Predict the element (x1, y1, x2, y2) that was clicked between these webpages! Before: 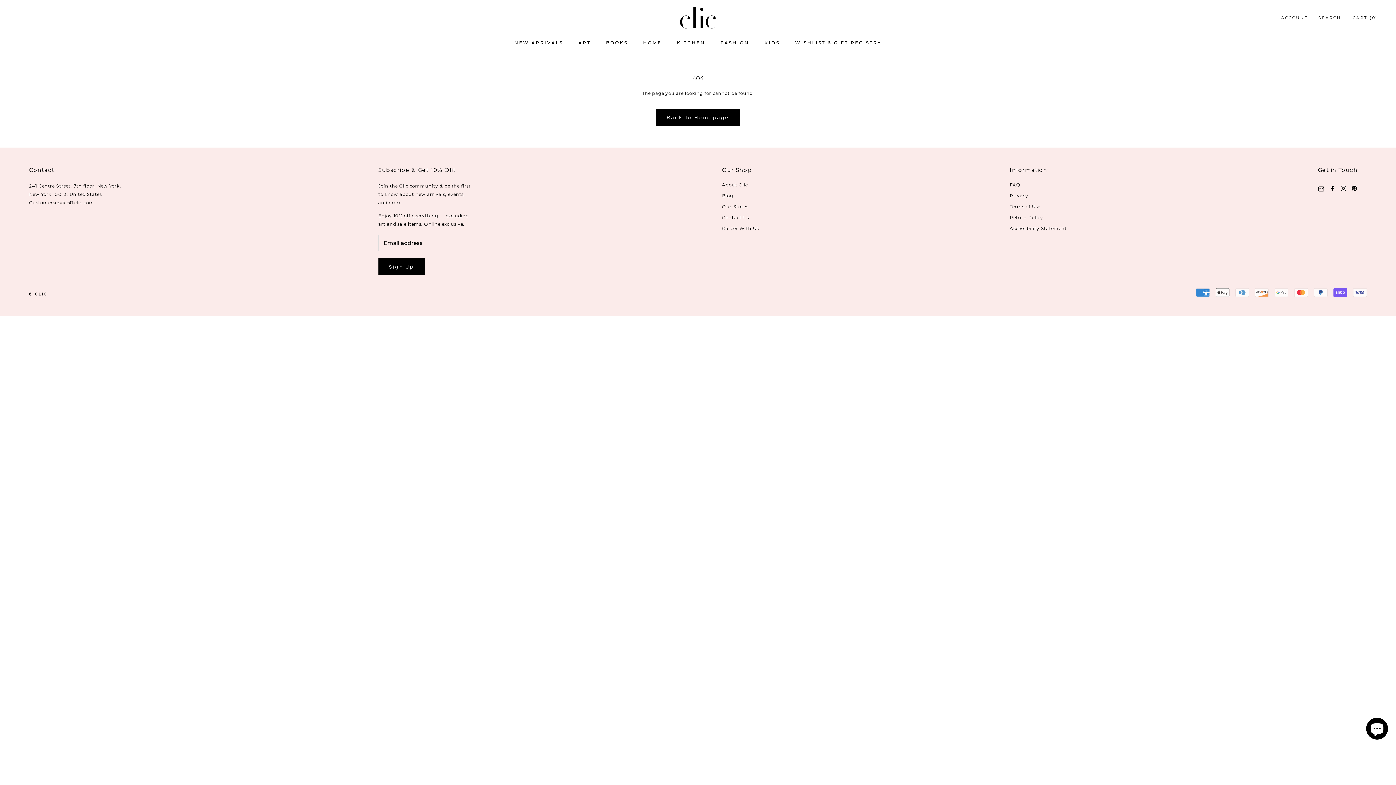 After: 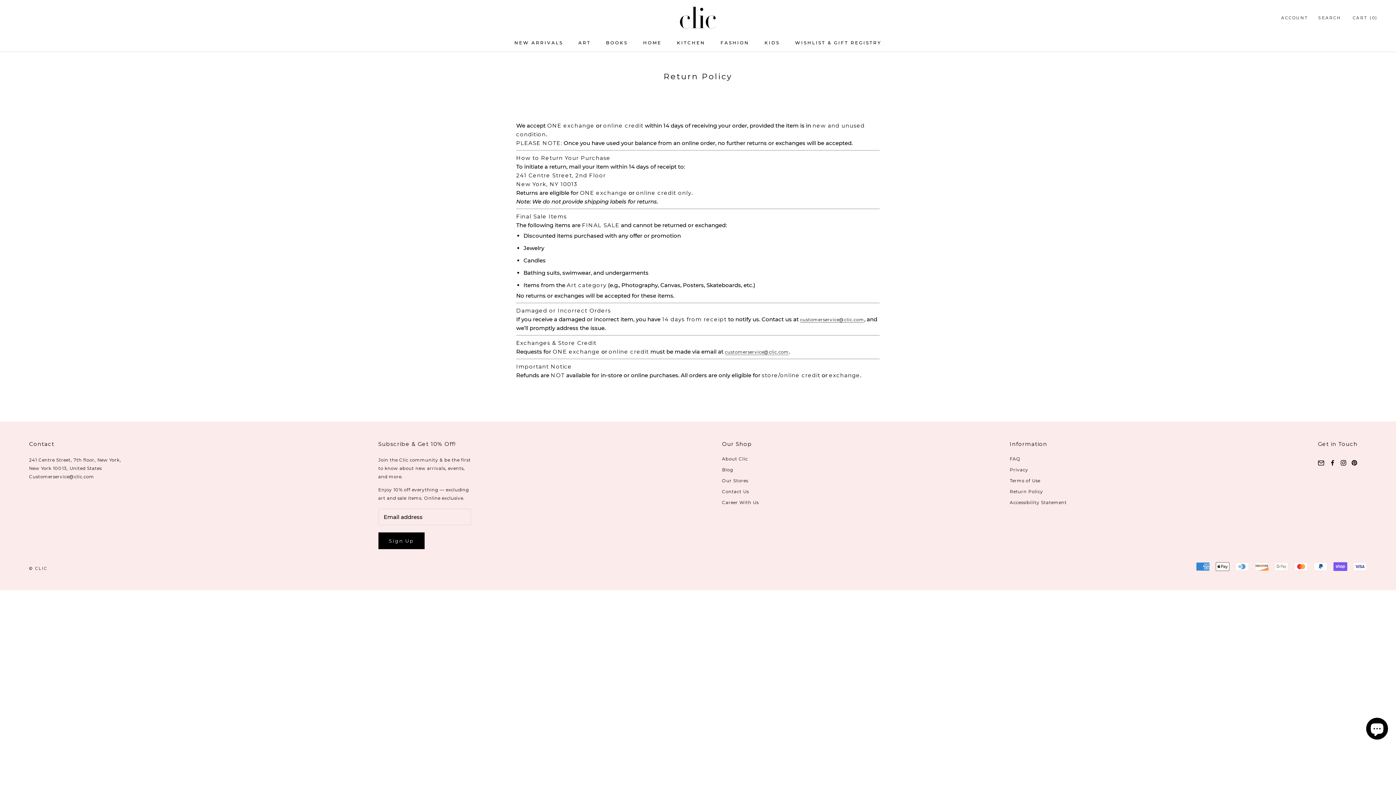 Action: bbox: (1010, 214, 1067, 220) label: Return Policy